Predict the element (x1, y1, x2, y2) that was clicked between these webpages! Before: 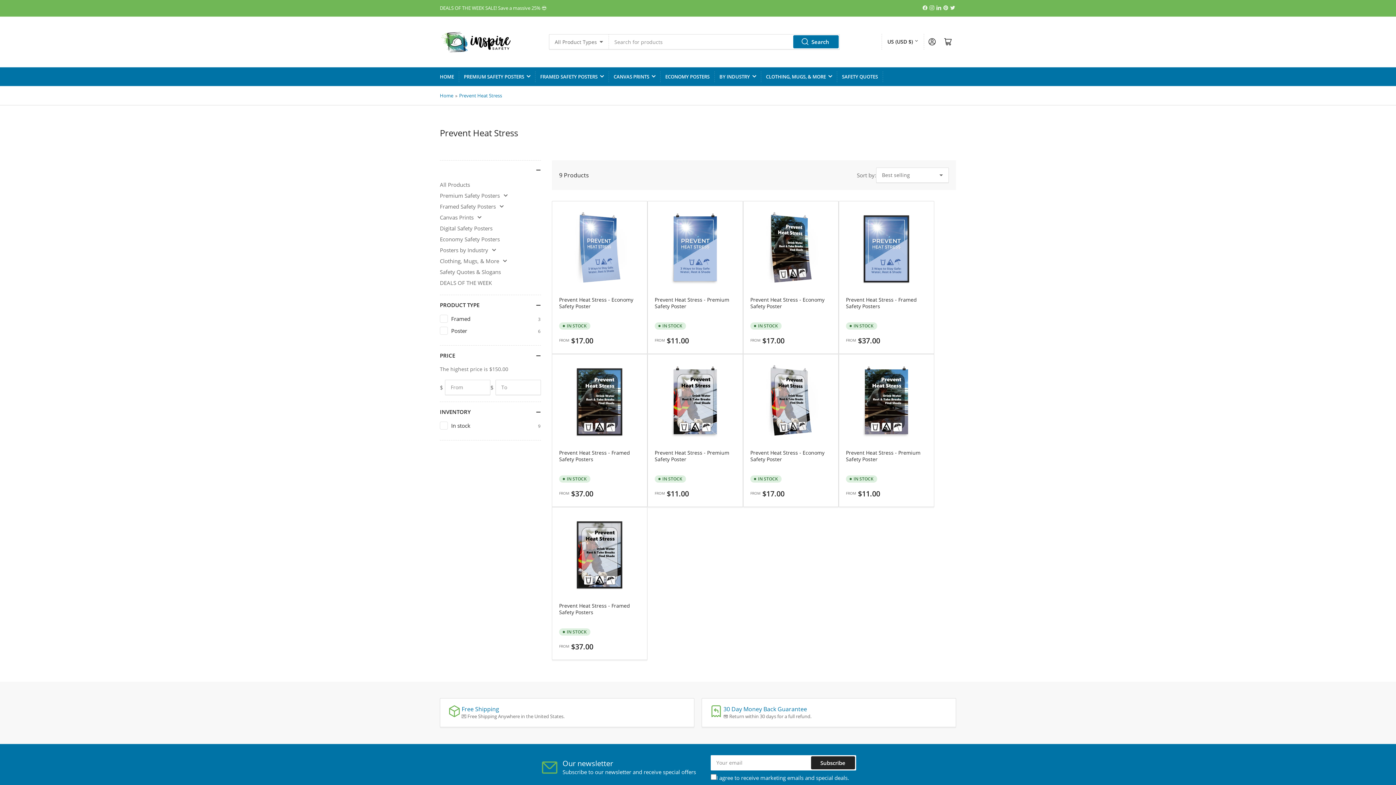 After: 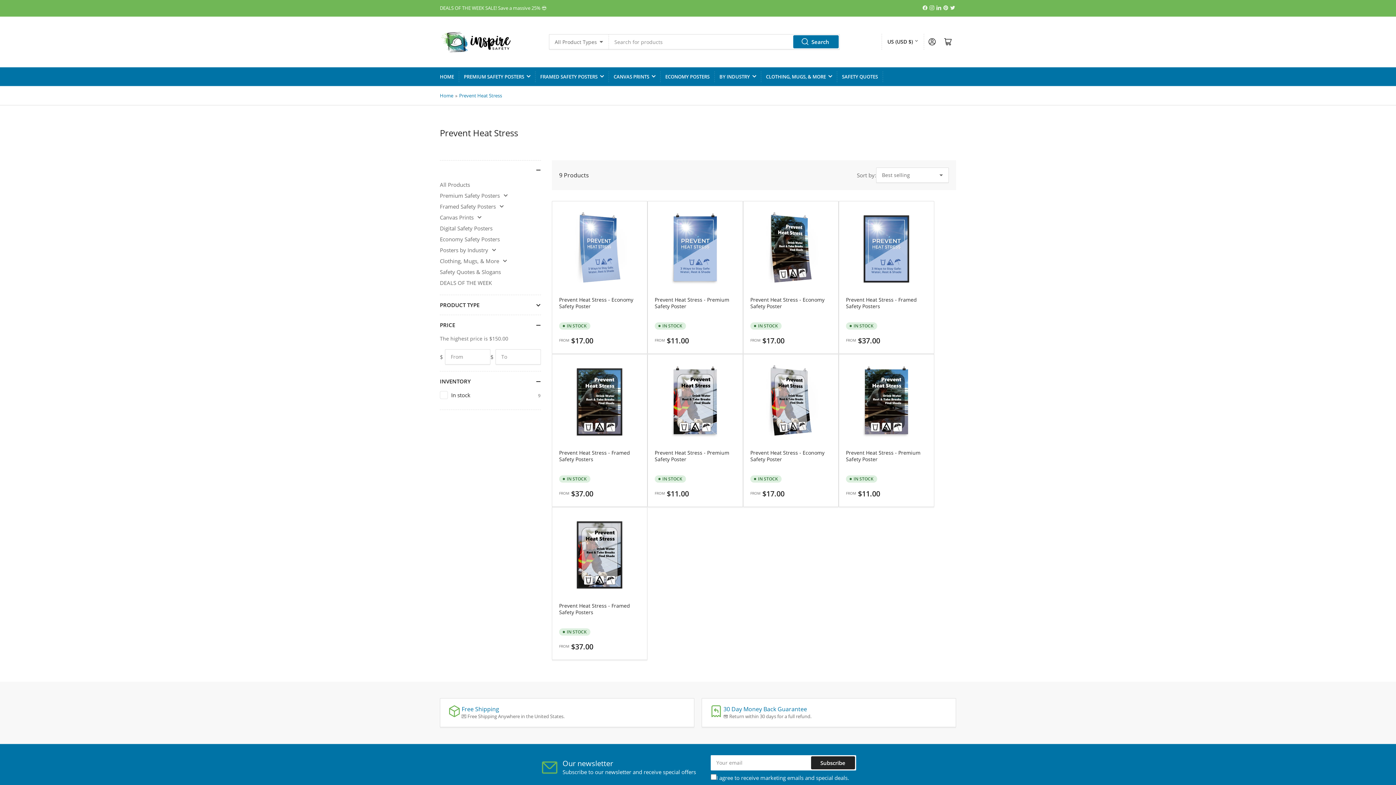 Action: label: PRODUCT TYPE bbox: (440, 295, 541, 314)